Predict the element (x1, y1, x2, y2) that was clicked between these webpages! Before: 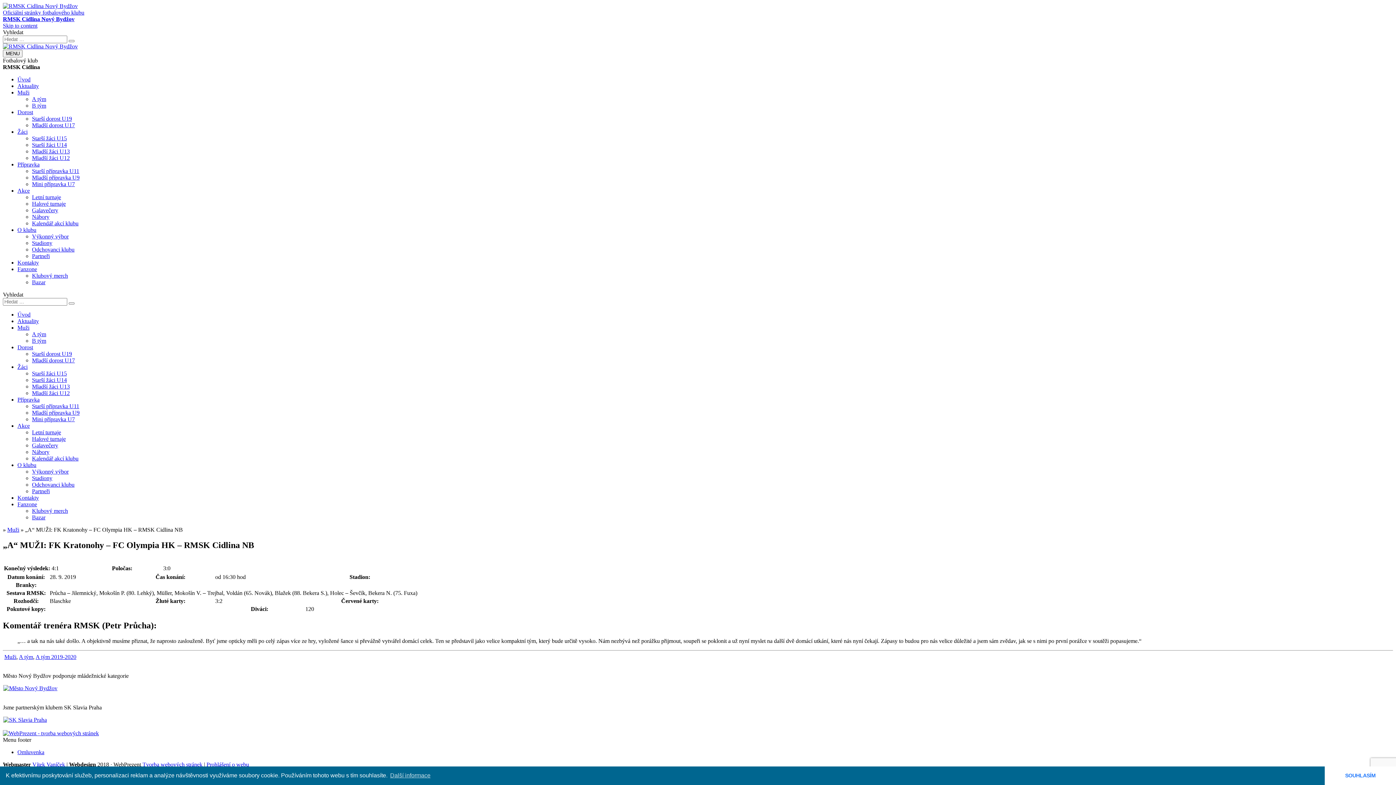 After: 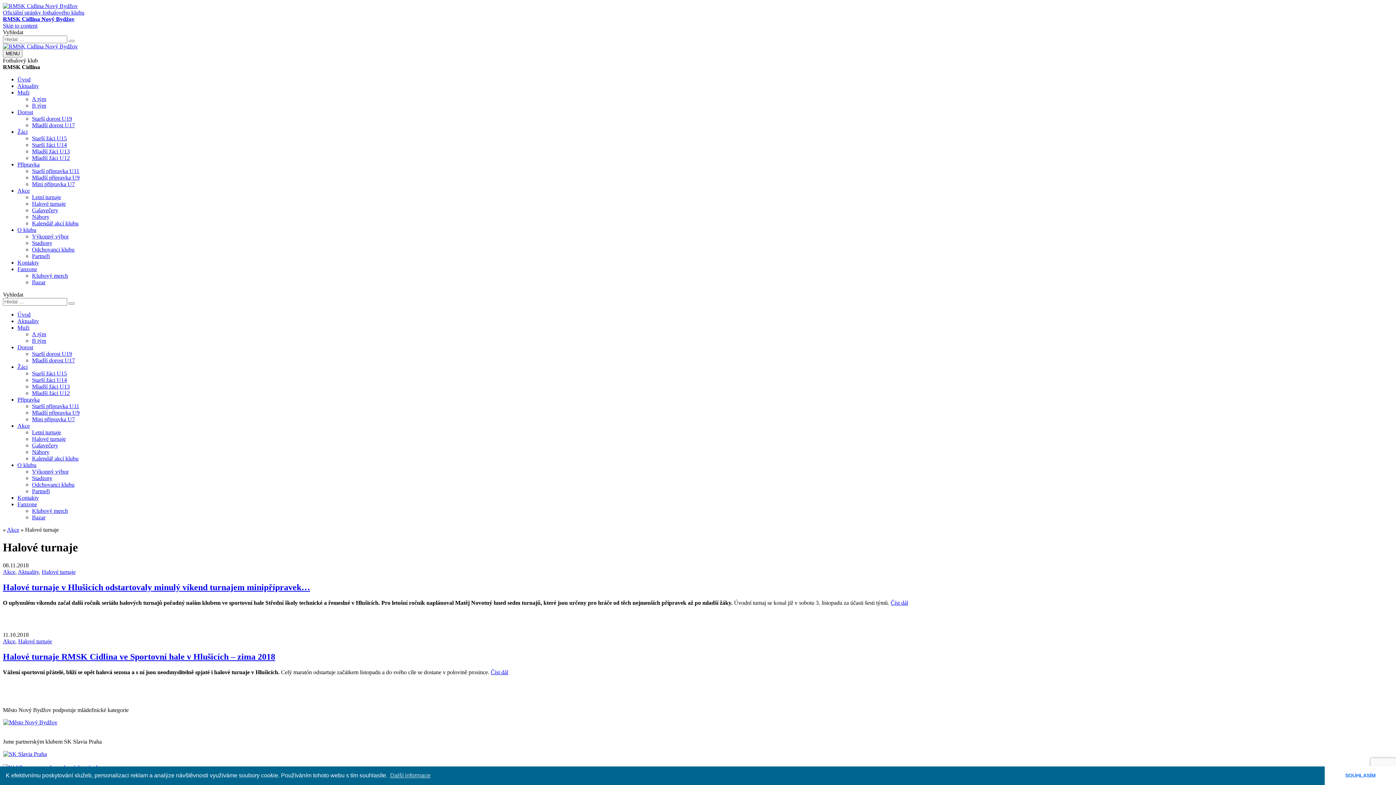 Action: bbox: (32, 436, 65, 442) label: Halové turnaje